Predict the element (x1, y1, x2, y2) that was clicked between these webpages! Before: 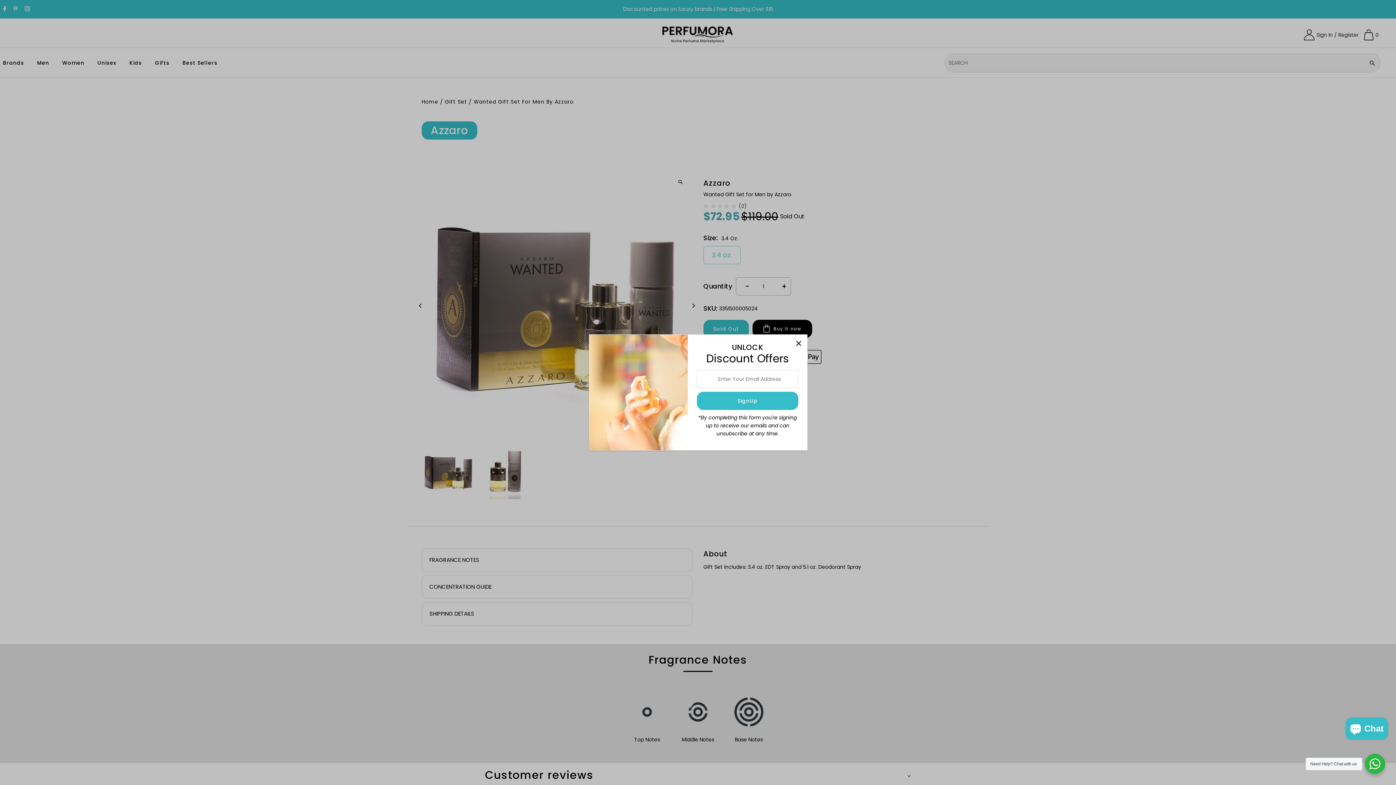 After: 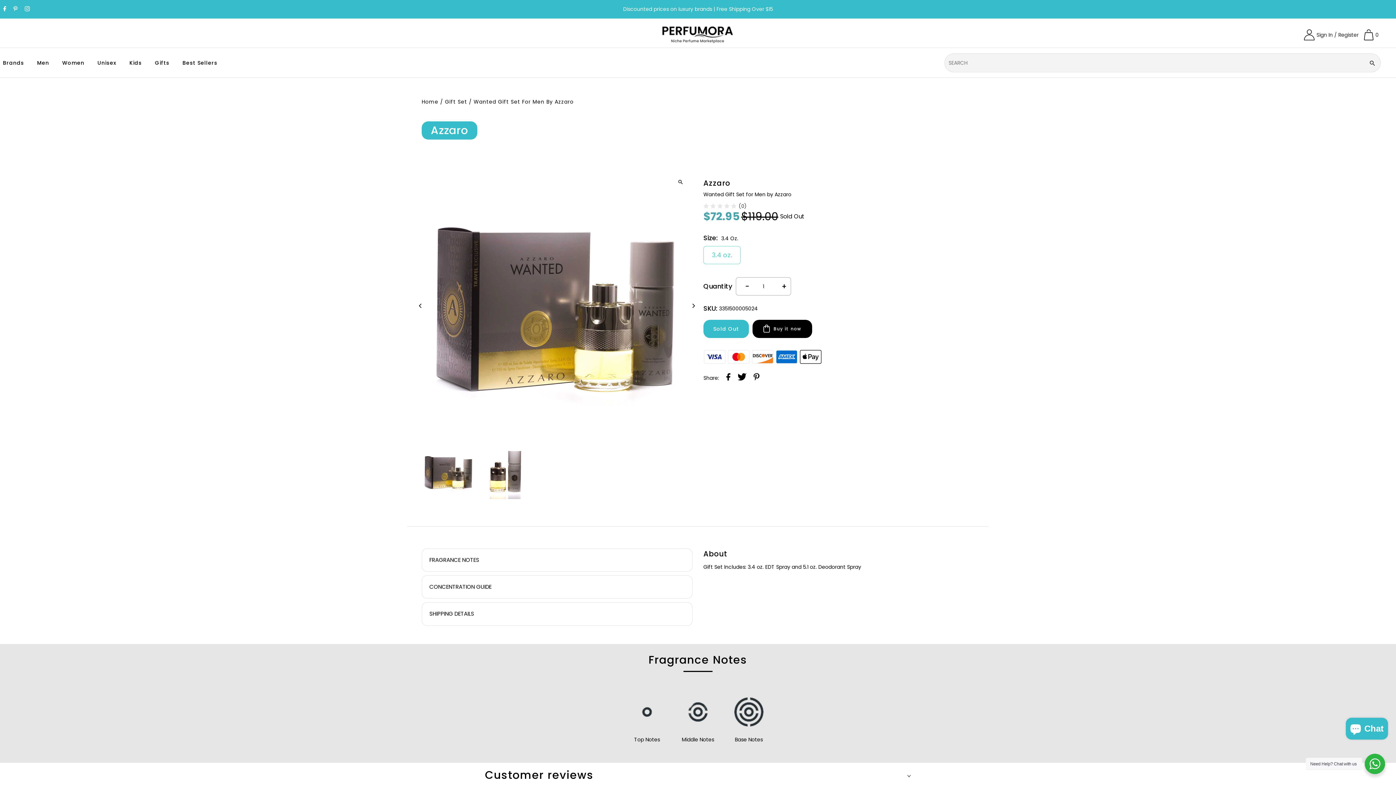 Action: bbox: (792, 336, 805, 349)